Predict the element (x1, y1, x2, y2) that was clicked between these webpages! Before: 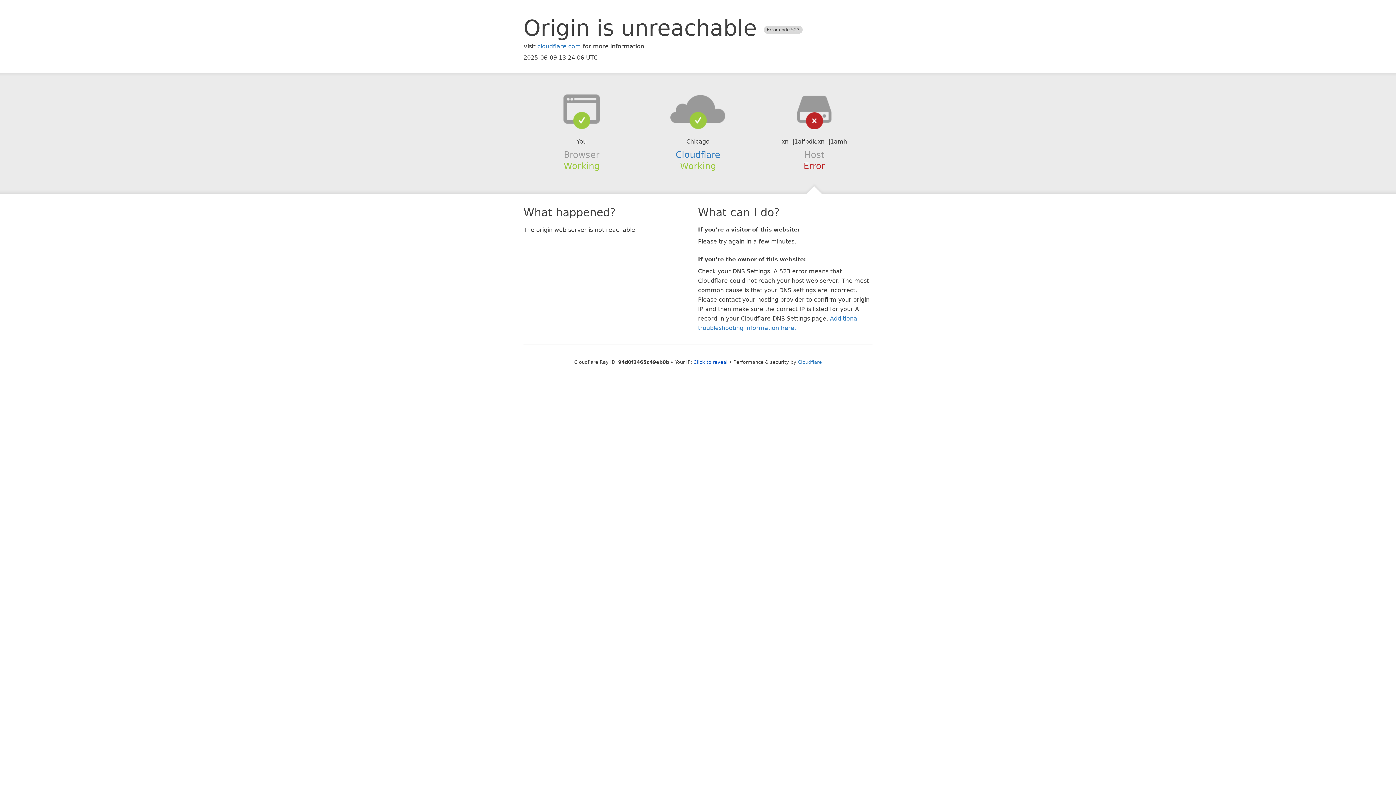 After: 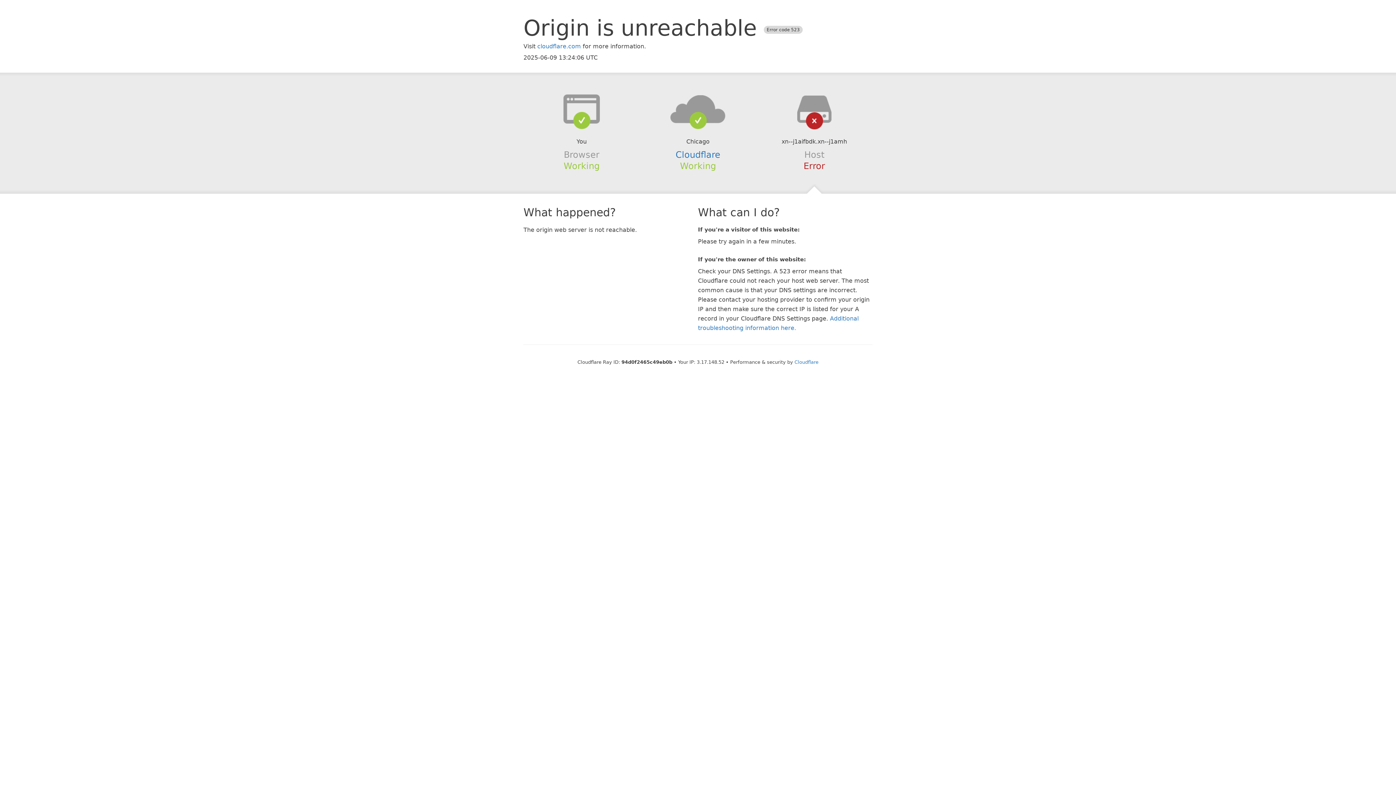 Action: label: Click to reveal bbox: (693, 359, 727, 364)